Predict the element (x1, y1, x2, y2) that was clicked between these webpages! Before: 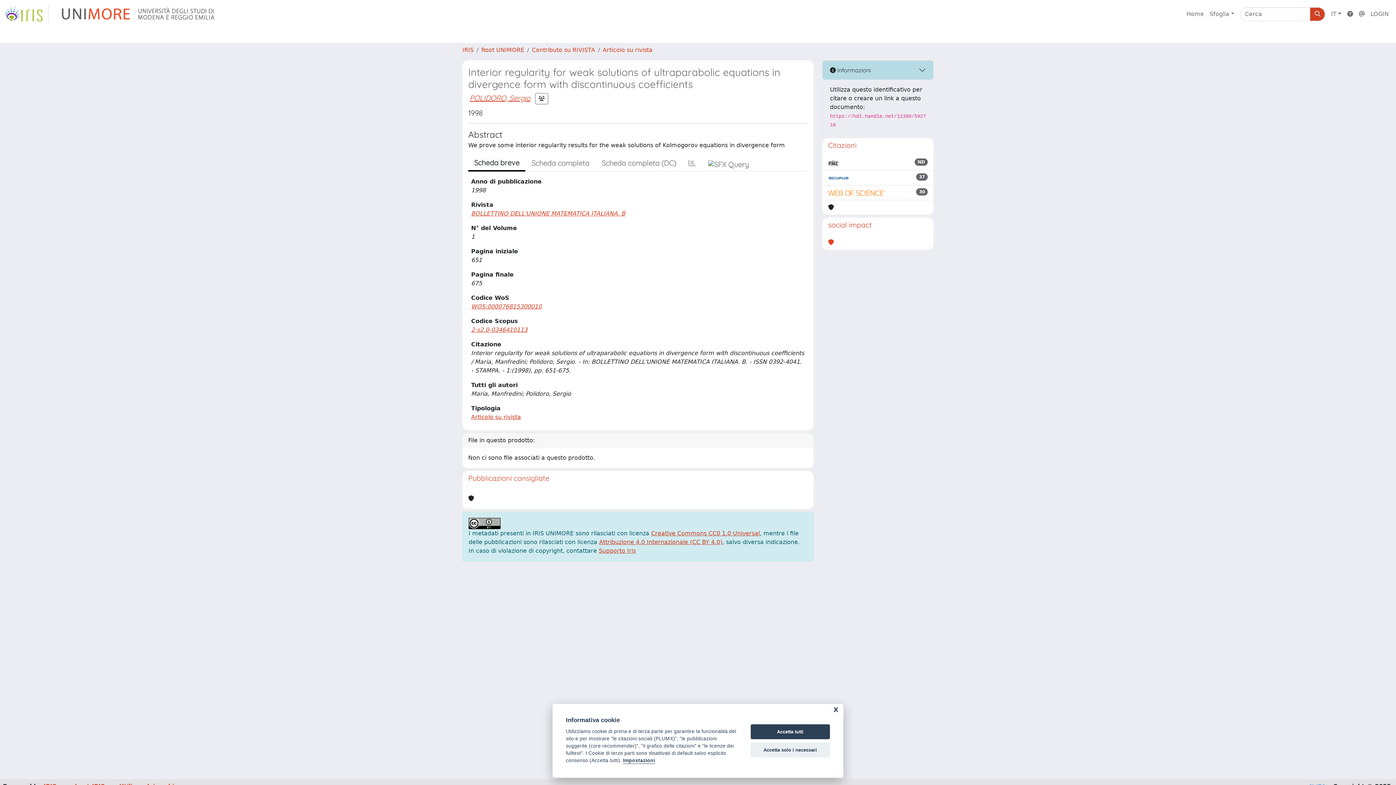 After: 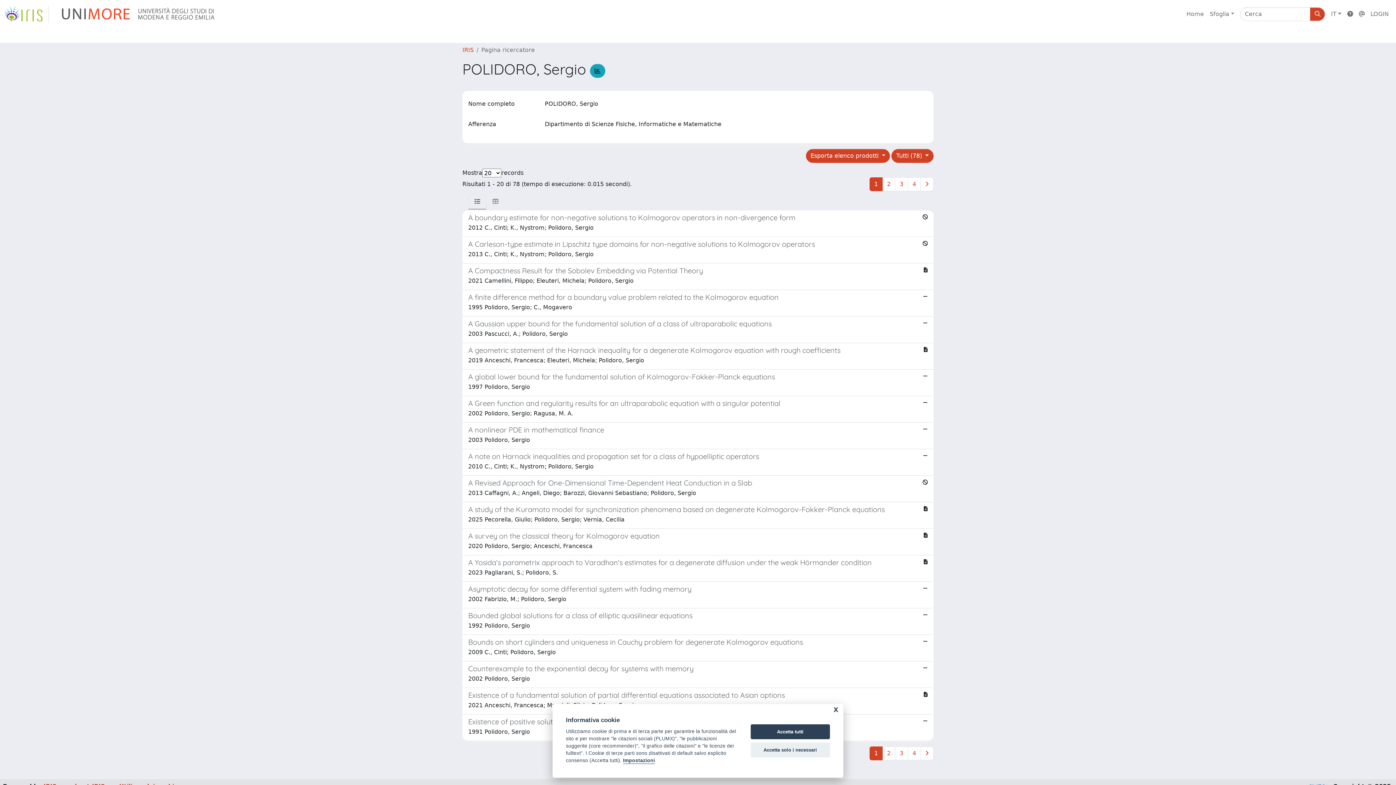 Action: bbox: (469, 93, 530, 102) label: POLIDORO, Sergio